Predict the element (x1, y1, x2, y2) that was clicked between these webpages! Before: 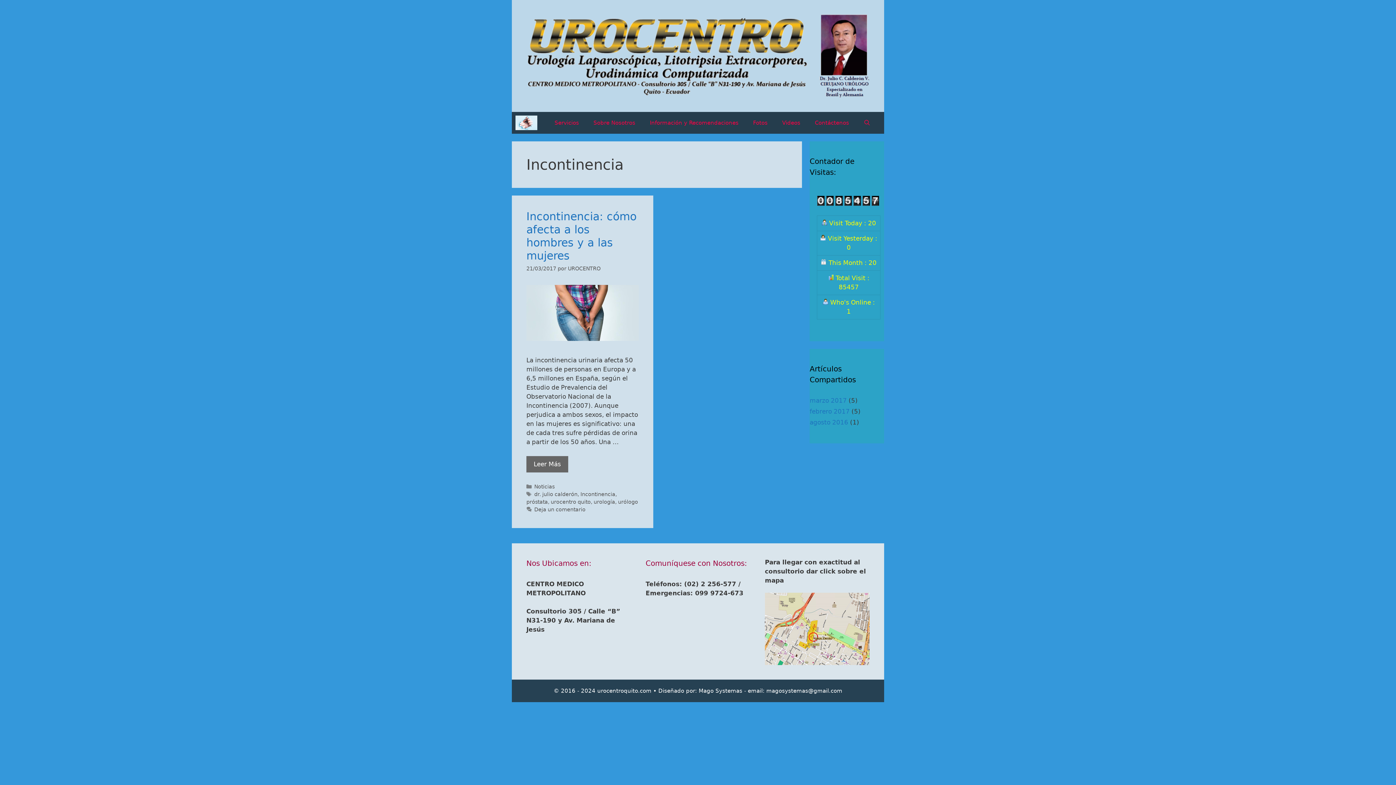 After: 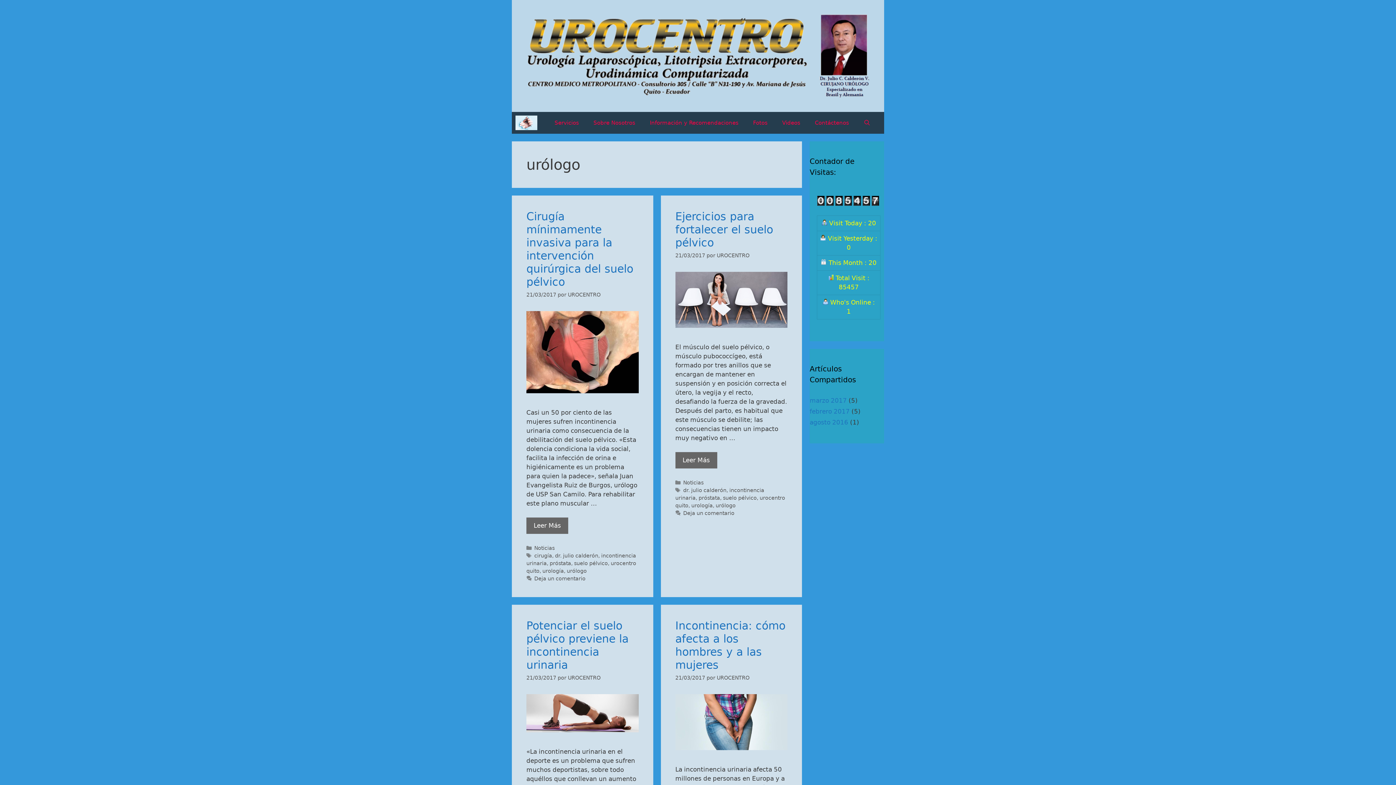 Action: label: urólogo bbox: (618, 499, 638, 504)